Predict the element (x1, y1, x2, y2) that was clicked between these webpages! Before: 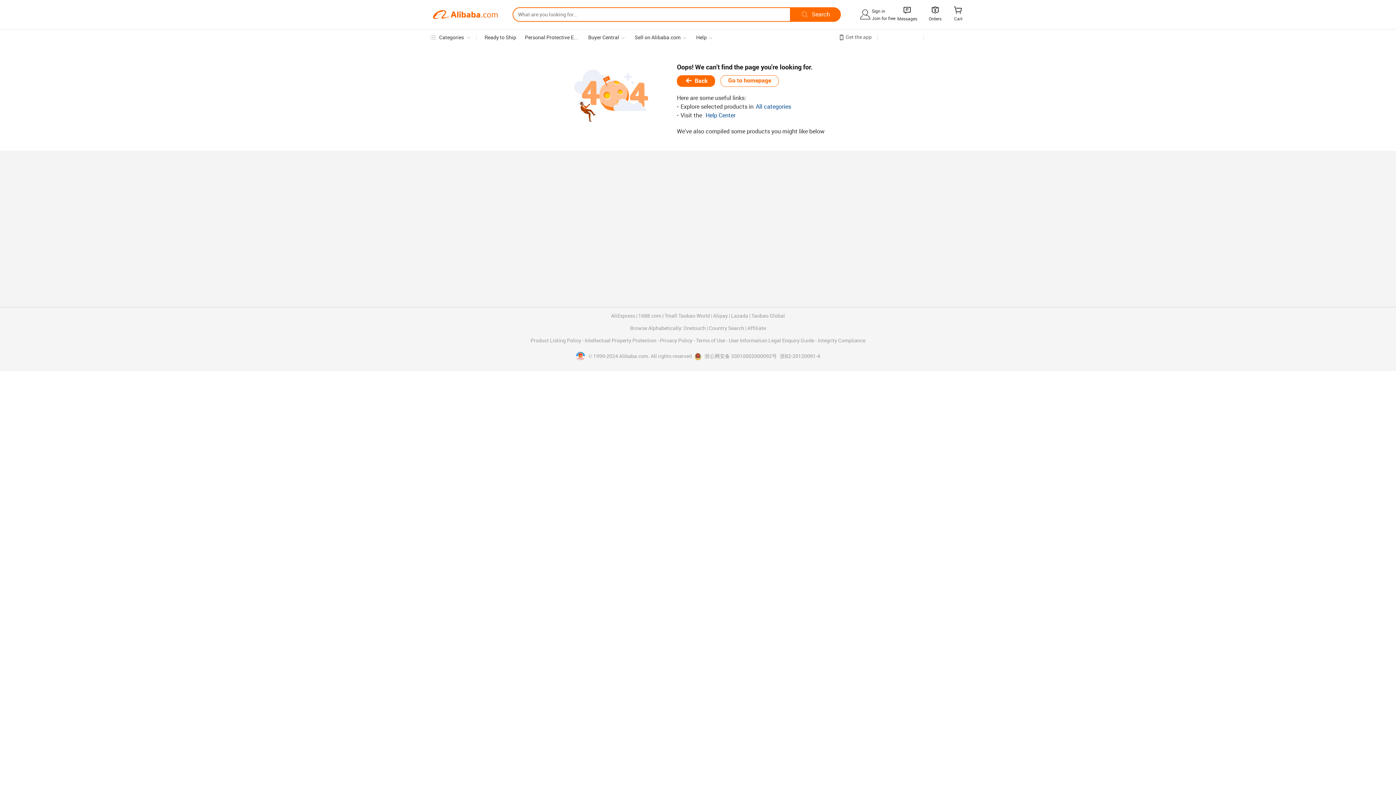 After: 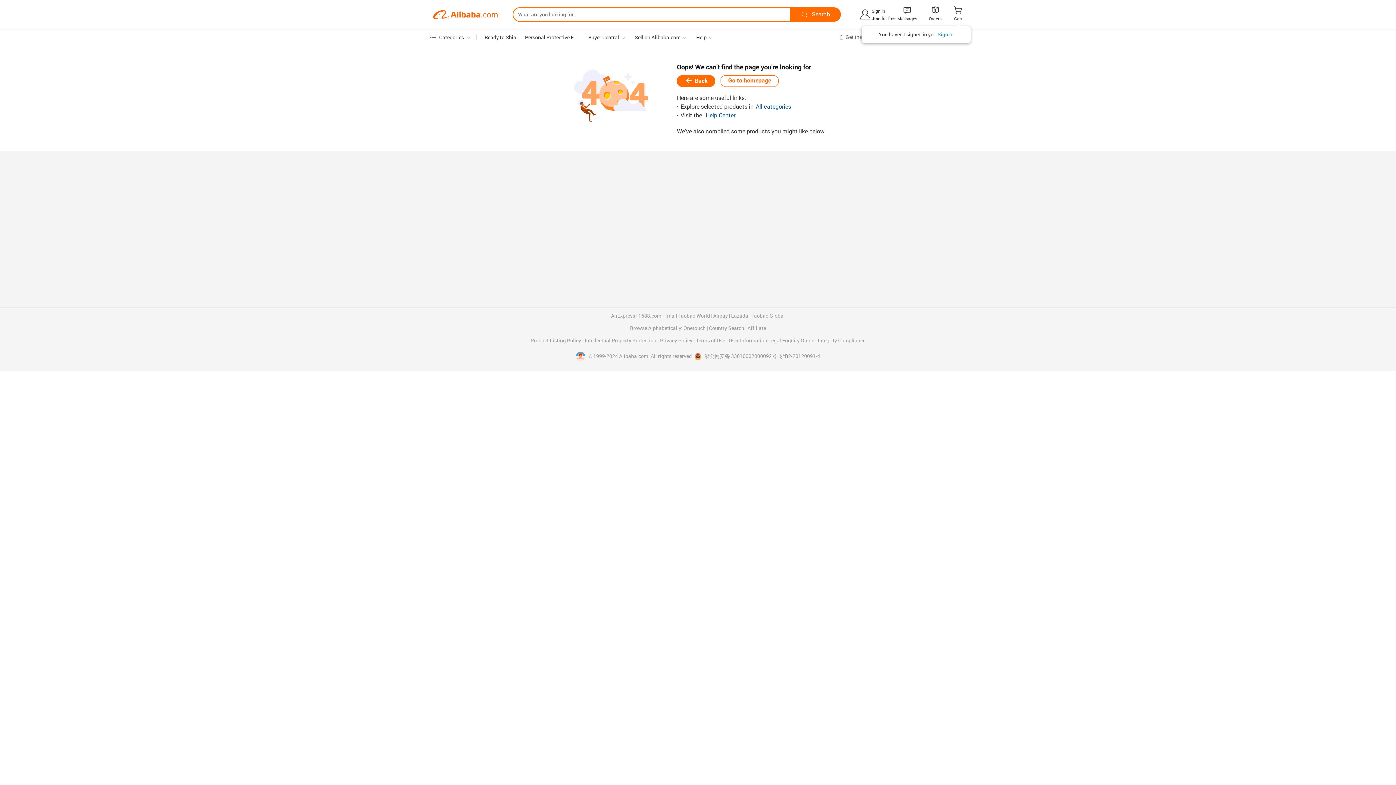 Action: bbox: (947, 2, 963, 26) label: 
Cart